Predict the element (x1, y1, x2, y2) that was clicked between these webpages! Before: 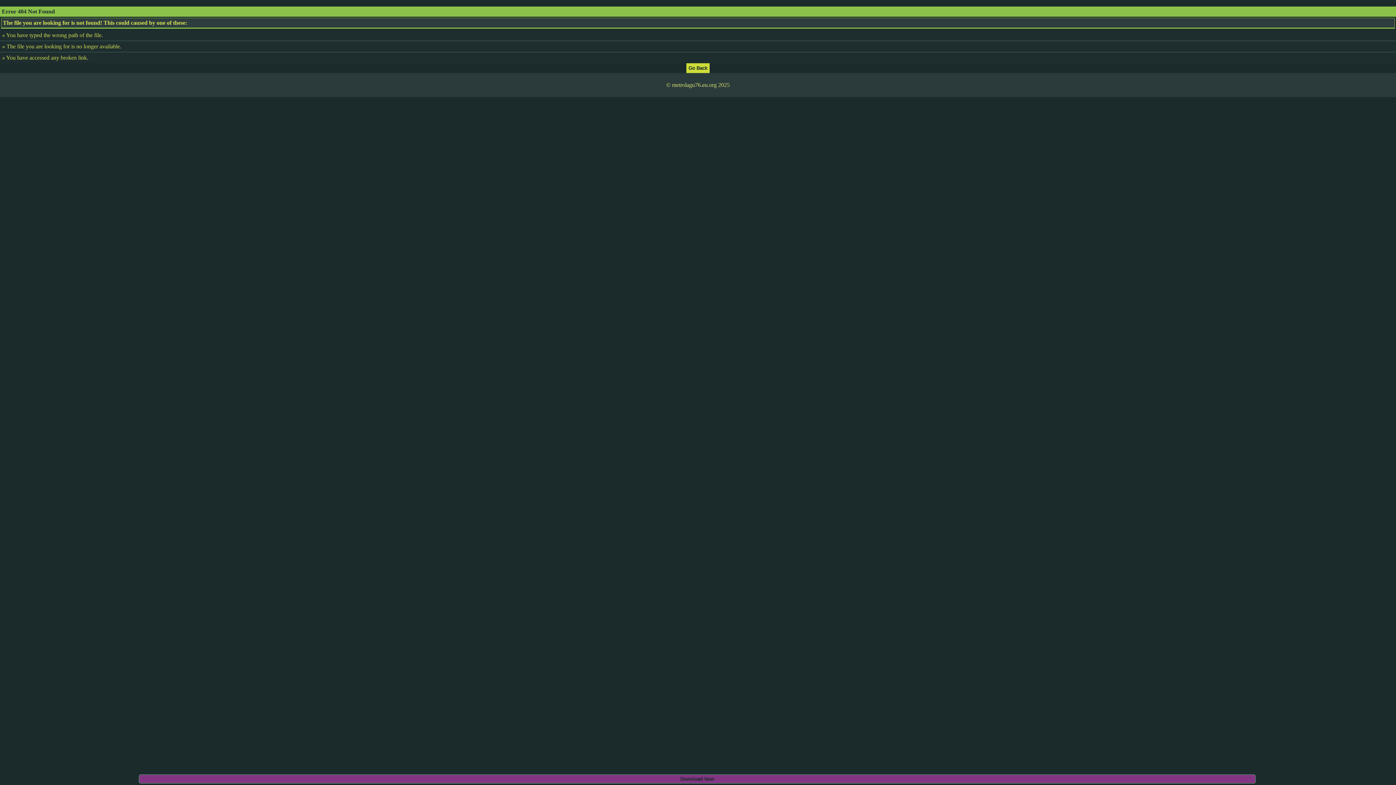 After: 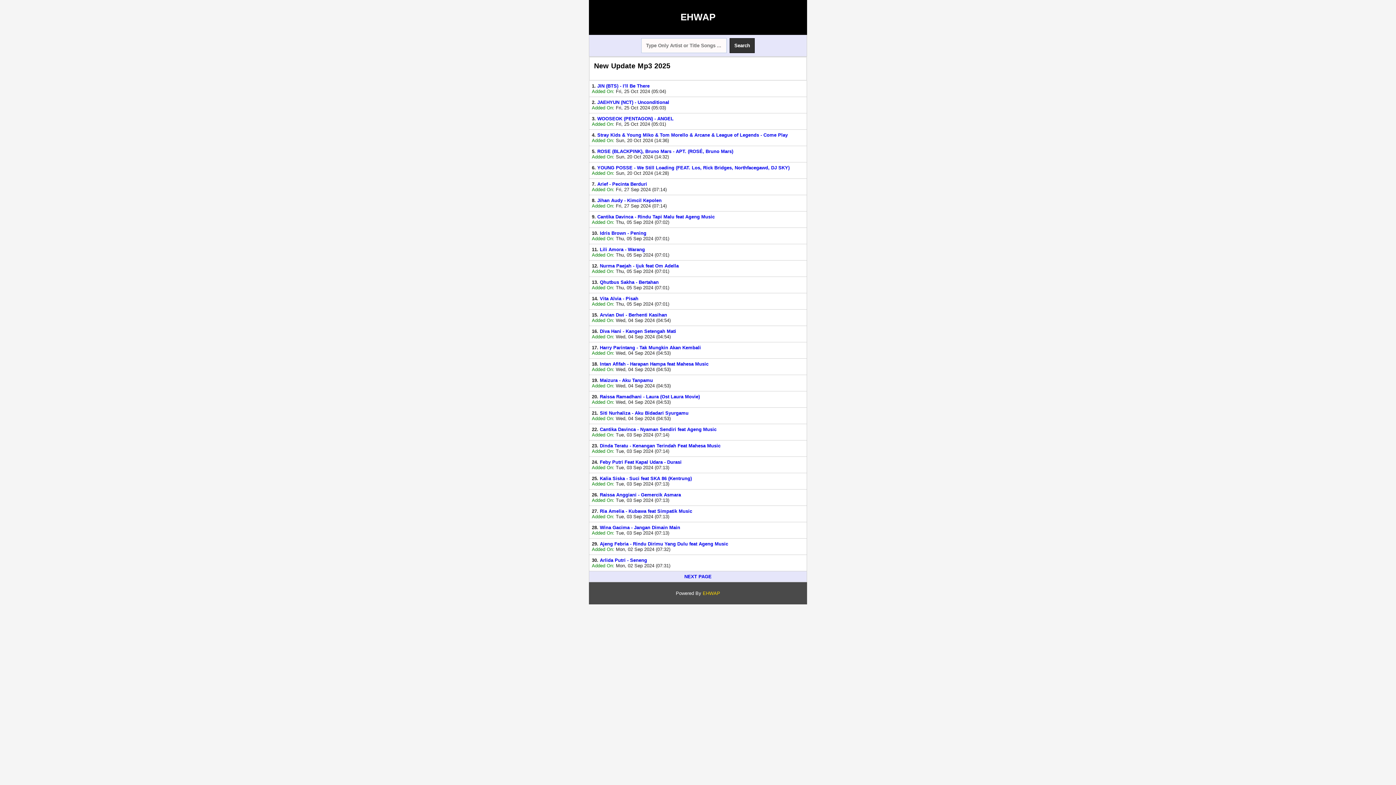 Action: bbox: (686, 64, 709, 70)